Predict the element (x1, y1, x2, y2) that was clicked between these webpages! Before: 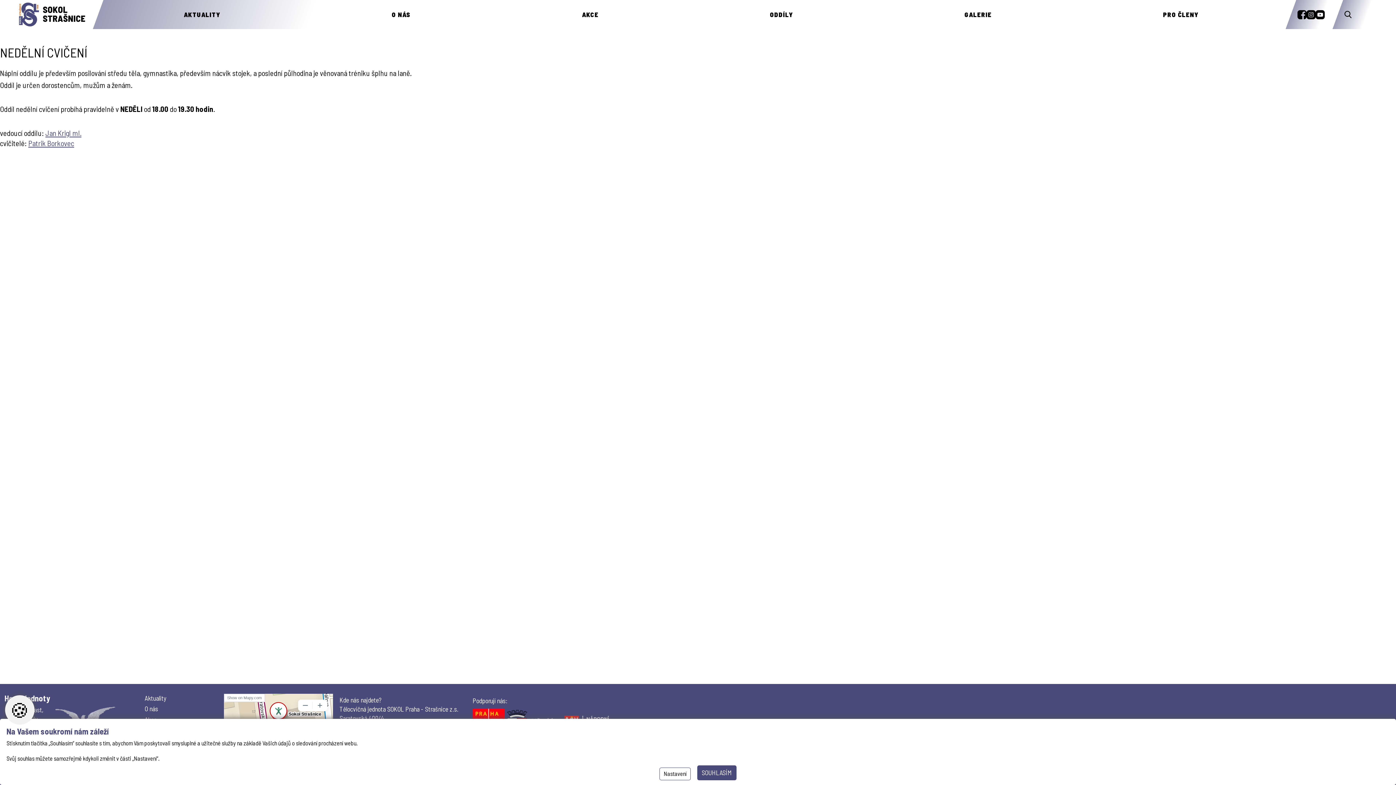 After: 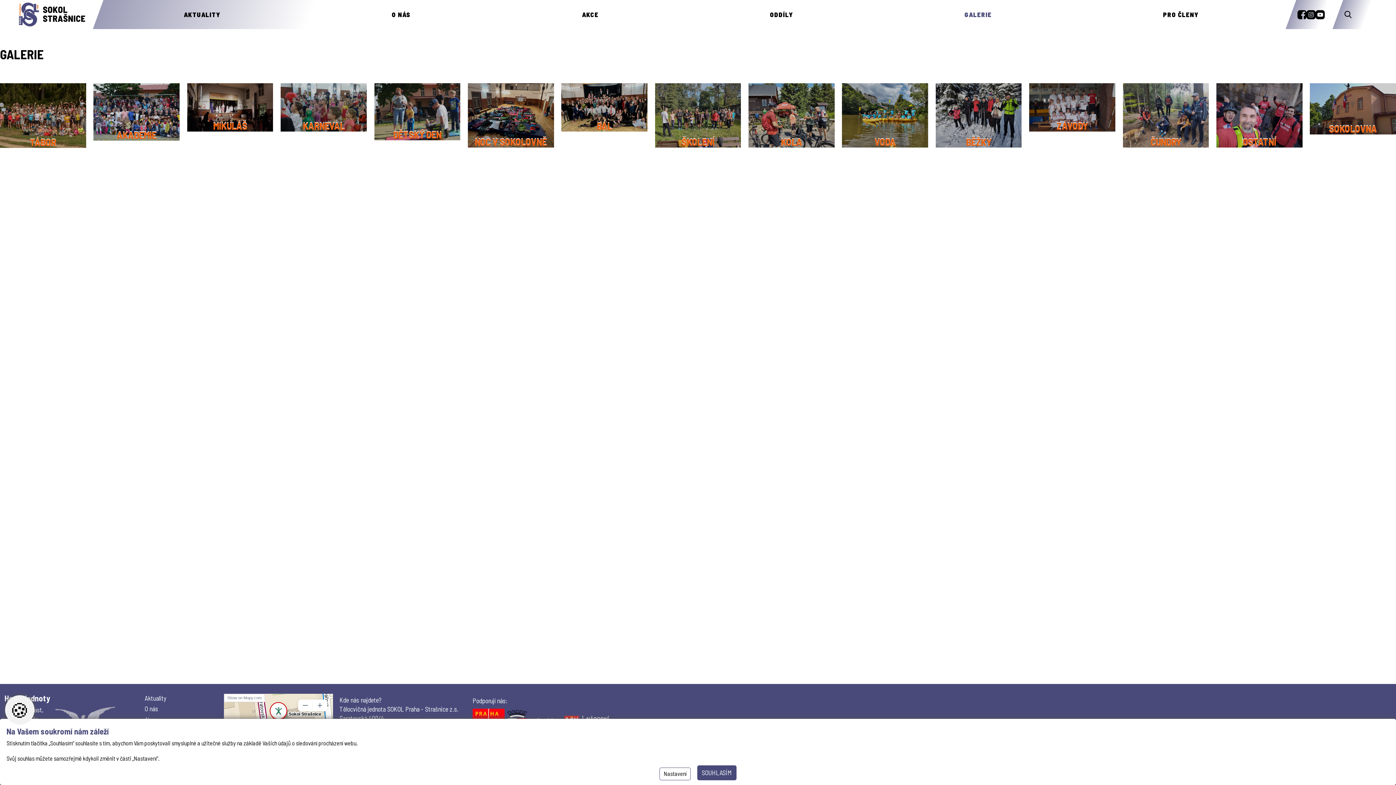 Action: label: GALERIE bbox: (964, 10, 992, 18)